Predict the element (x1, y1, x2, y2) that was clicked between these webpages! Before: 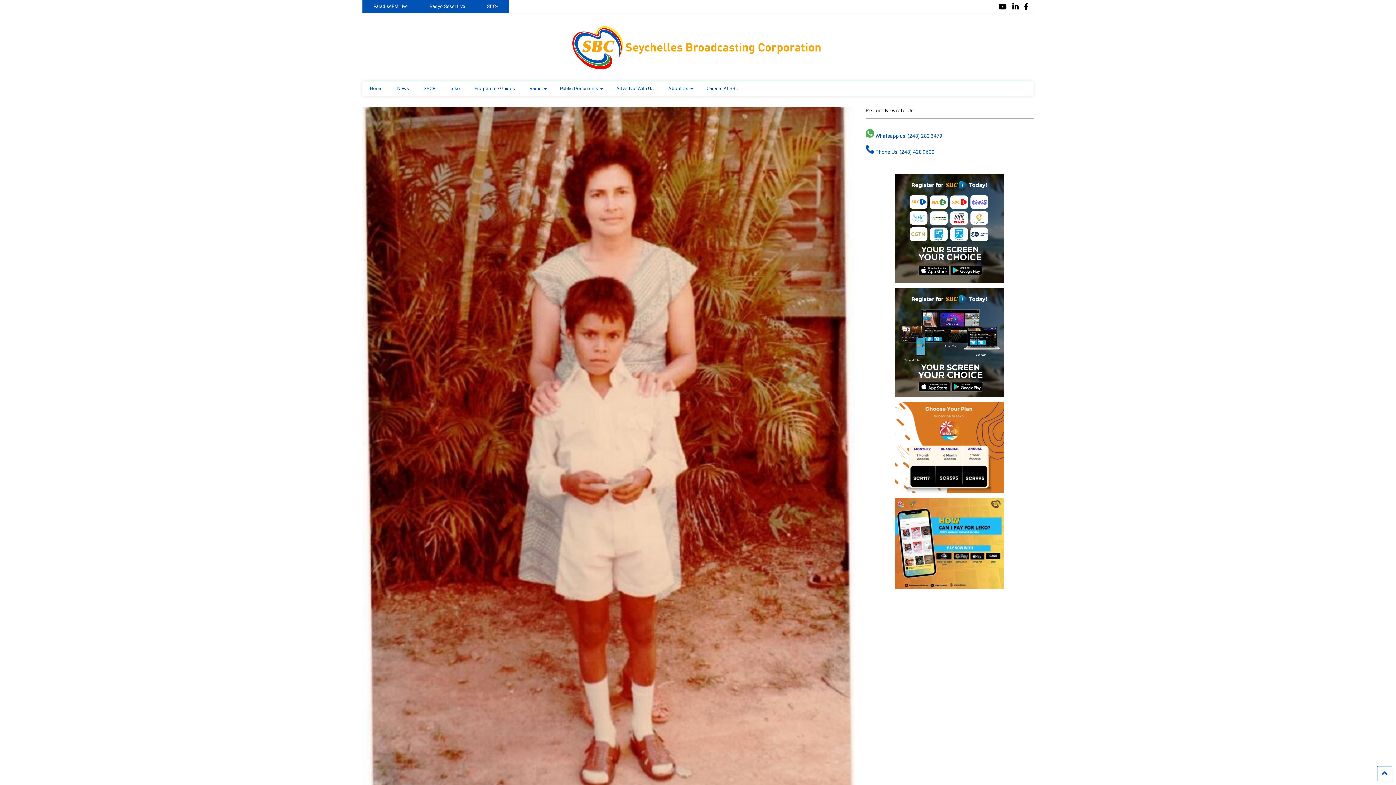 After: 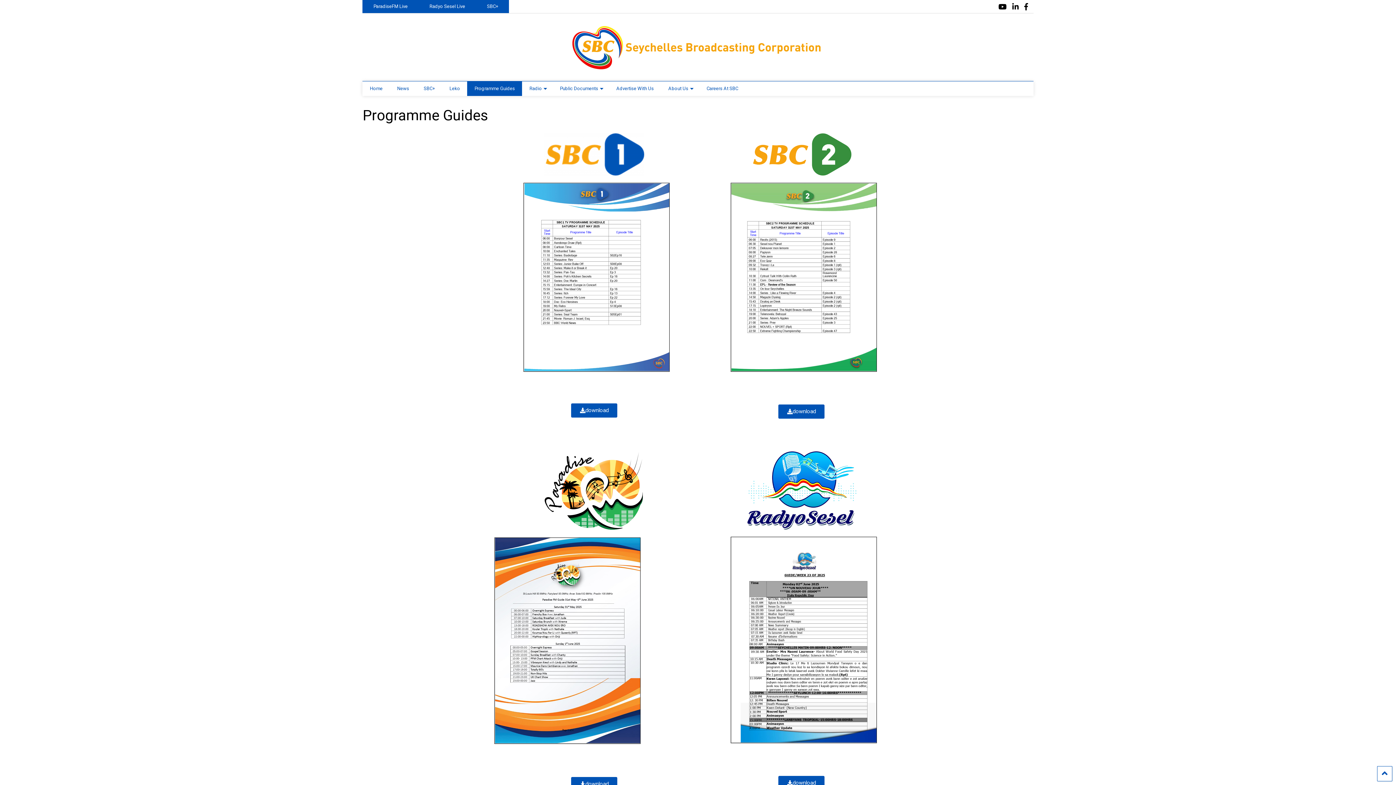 Action: label: Programme Guides bbox: (467, 81, 522, 96)